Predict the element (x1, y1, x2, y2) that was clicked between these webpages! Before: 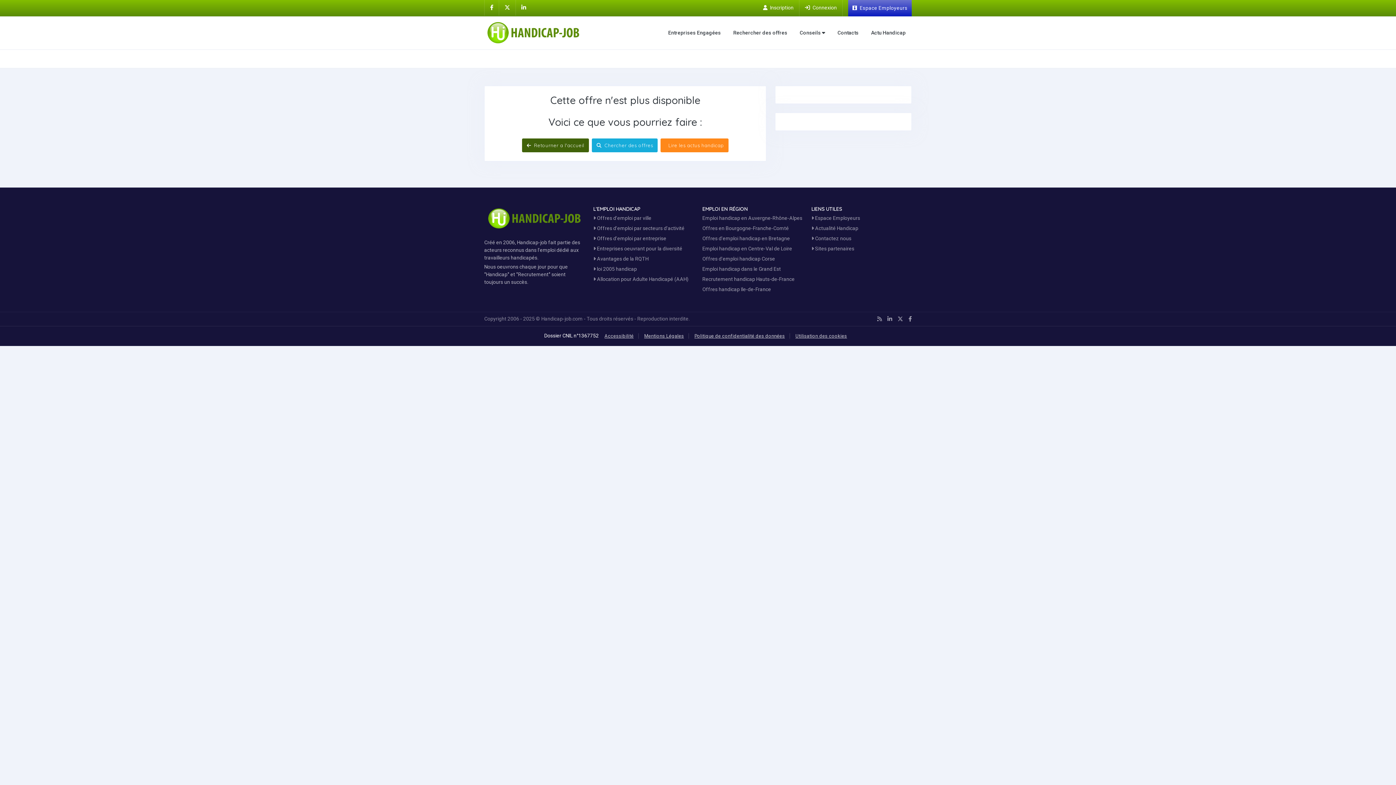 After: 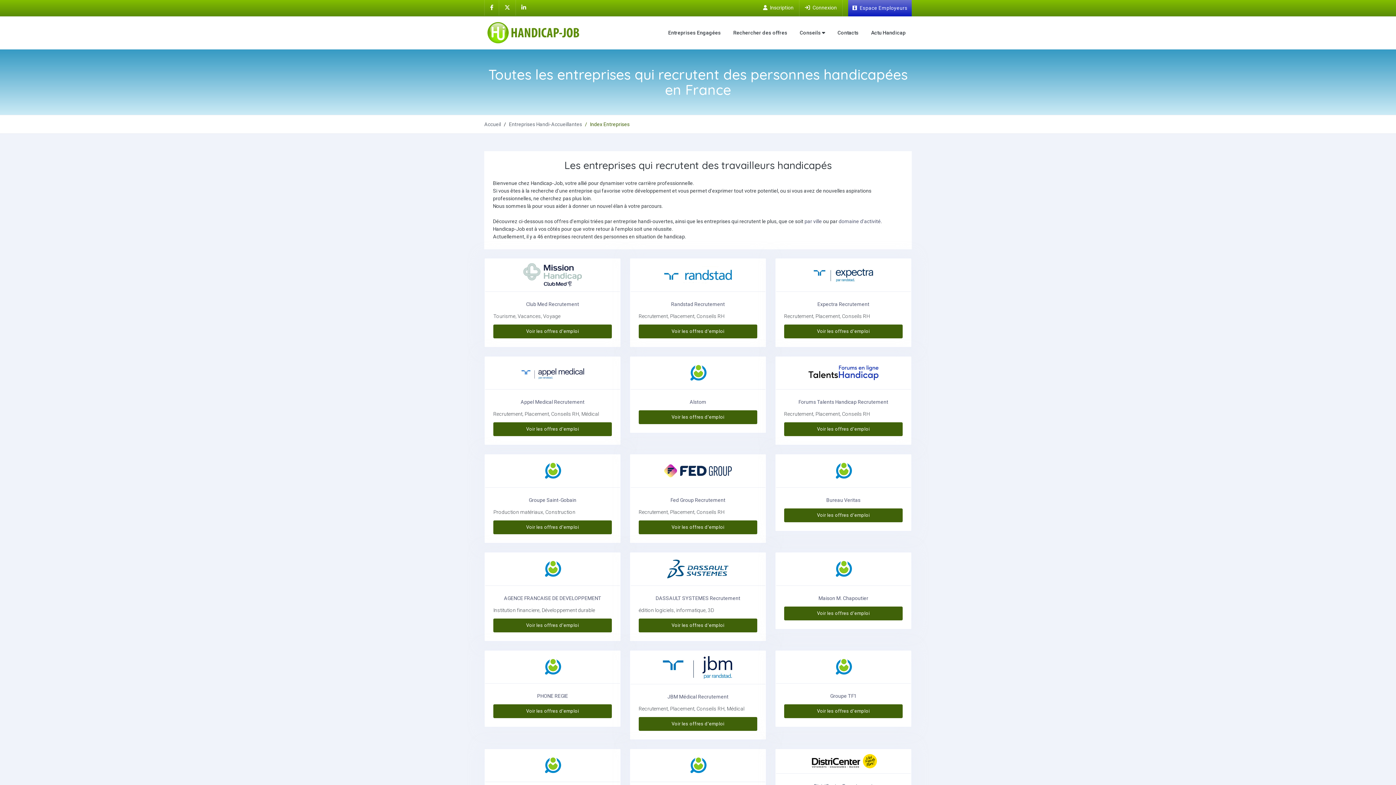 Action: bbox: (593, 235, 666, 241) label: Voir les Offres Emploi par entreprise